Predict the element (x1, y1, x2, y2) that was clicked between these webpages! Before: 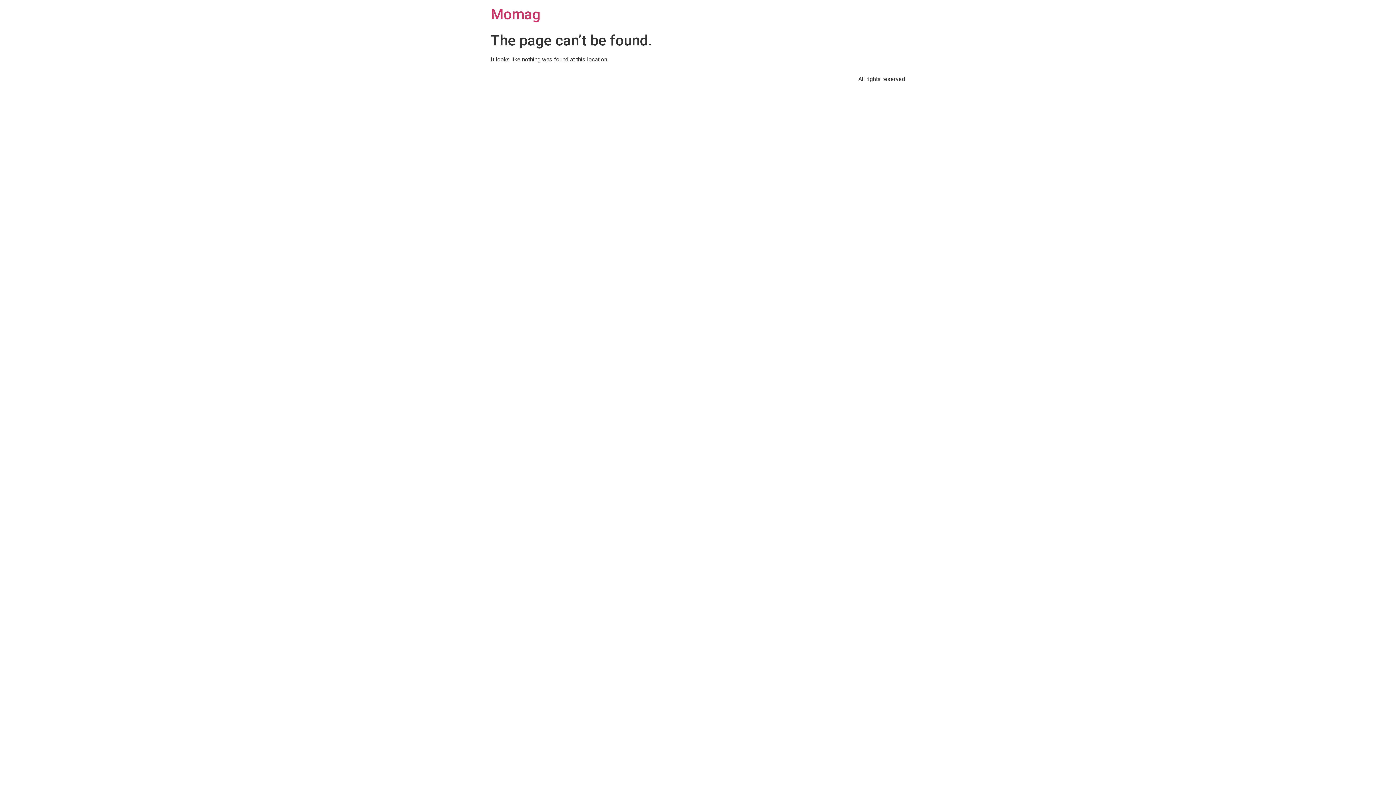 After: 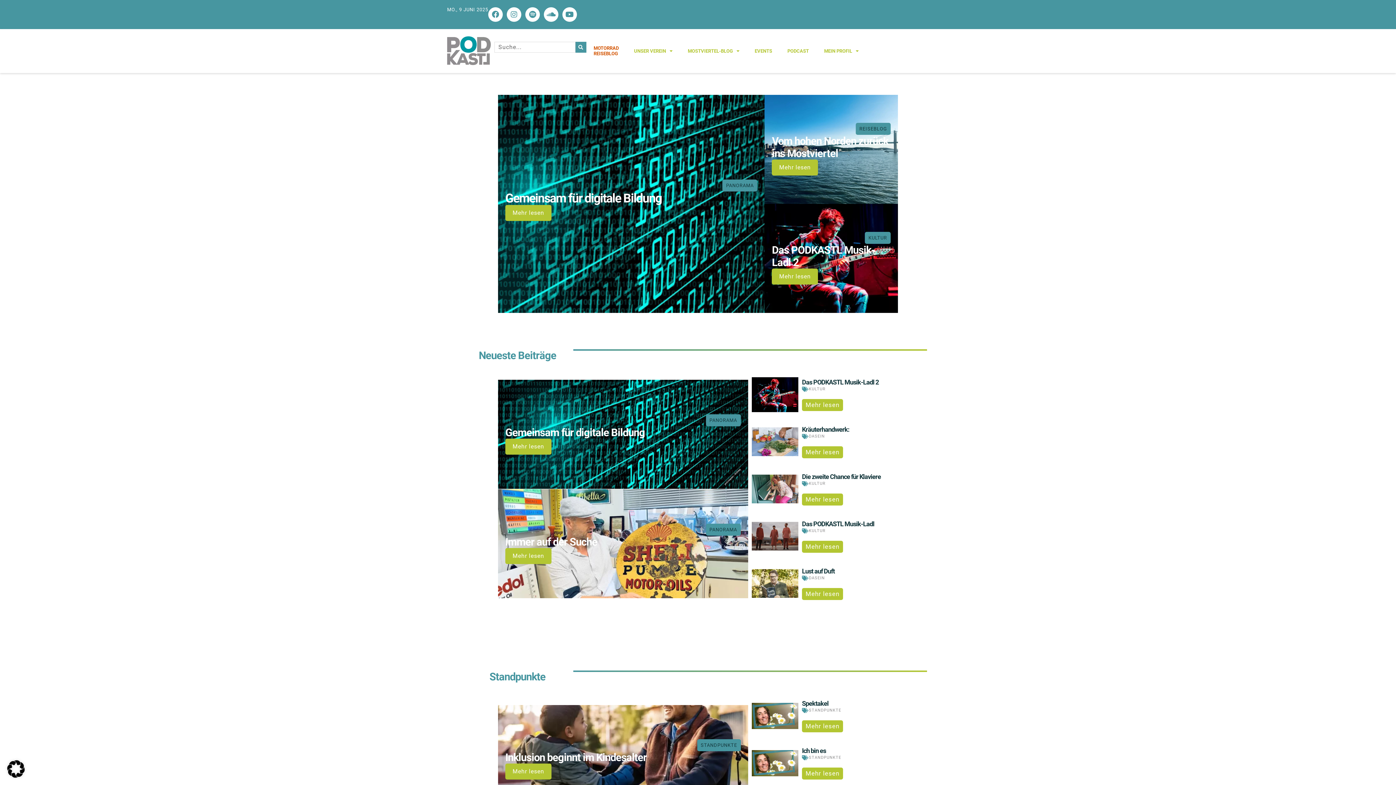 Action: bbox: (490, 5, 540, 22) label: Momag